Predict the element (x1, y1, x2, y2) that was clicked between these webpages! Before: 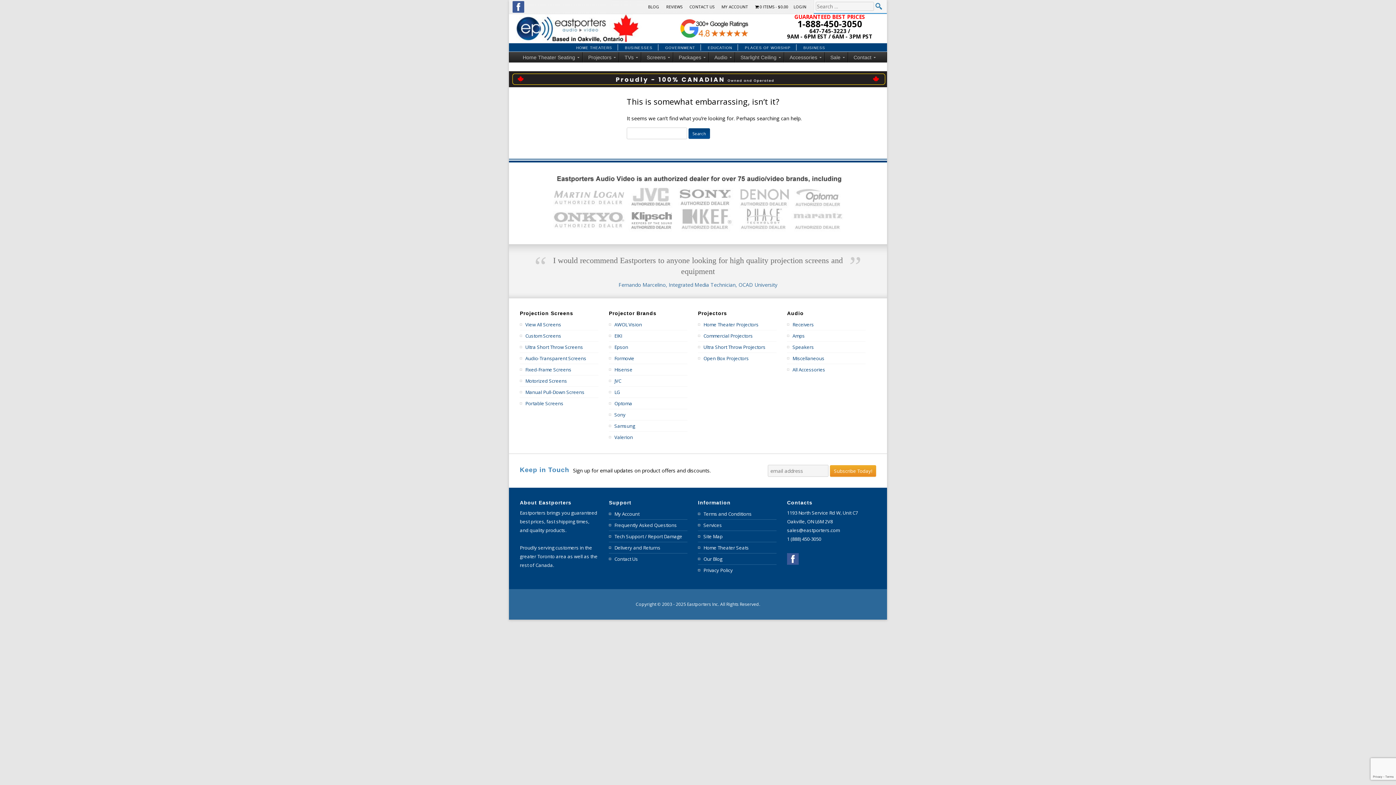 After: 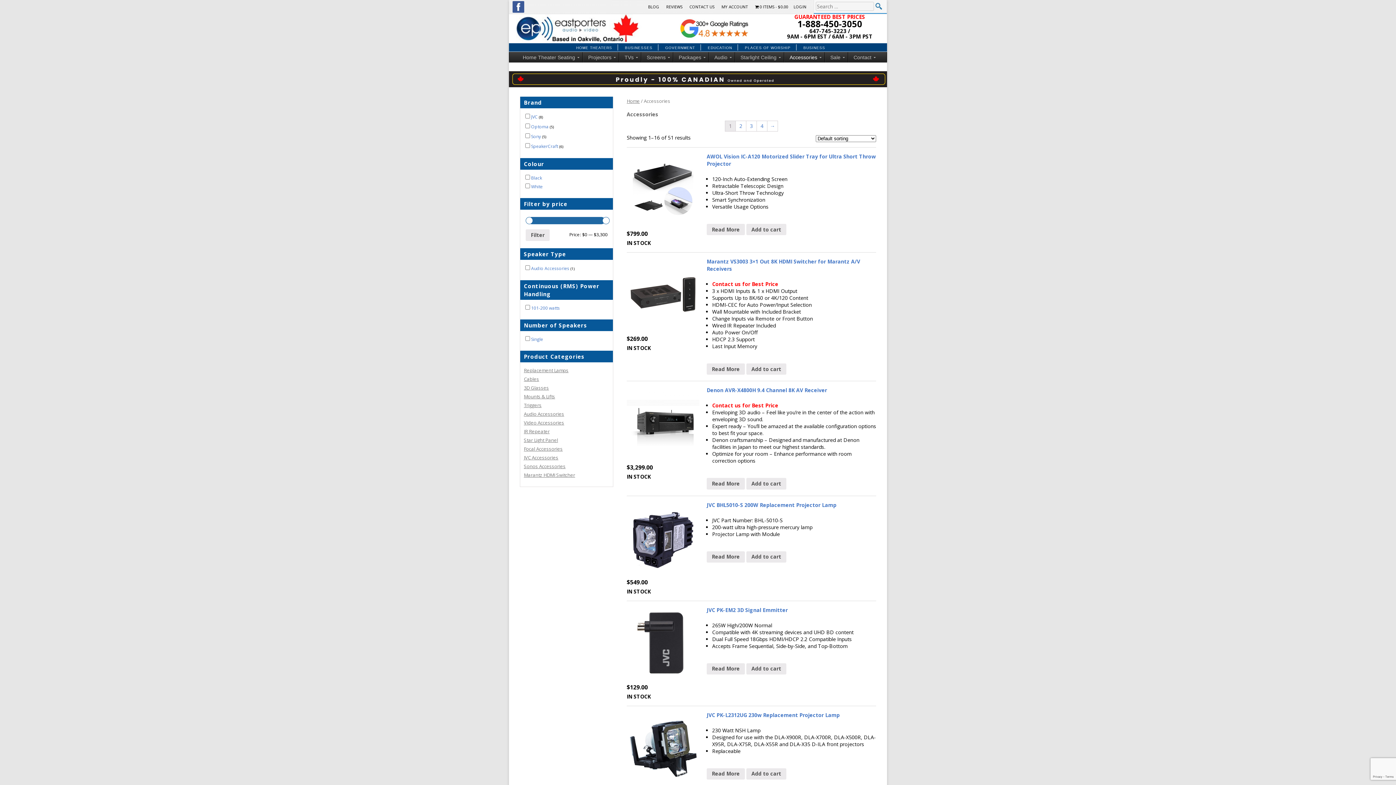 Action: label: Accessories bbox: (784, 52, 824, 62)